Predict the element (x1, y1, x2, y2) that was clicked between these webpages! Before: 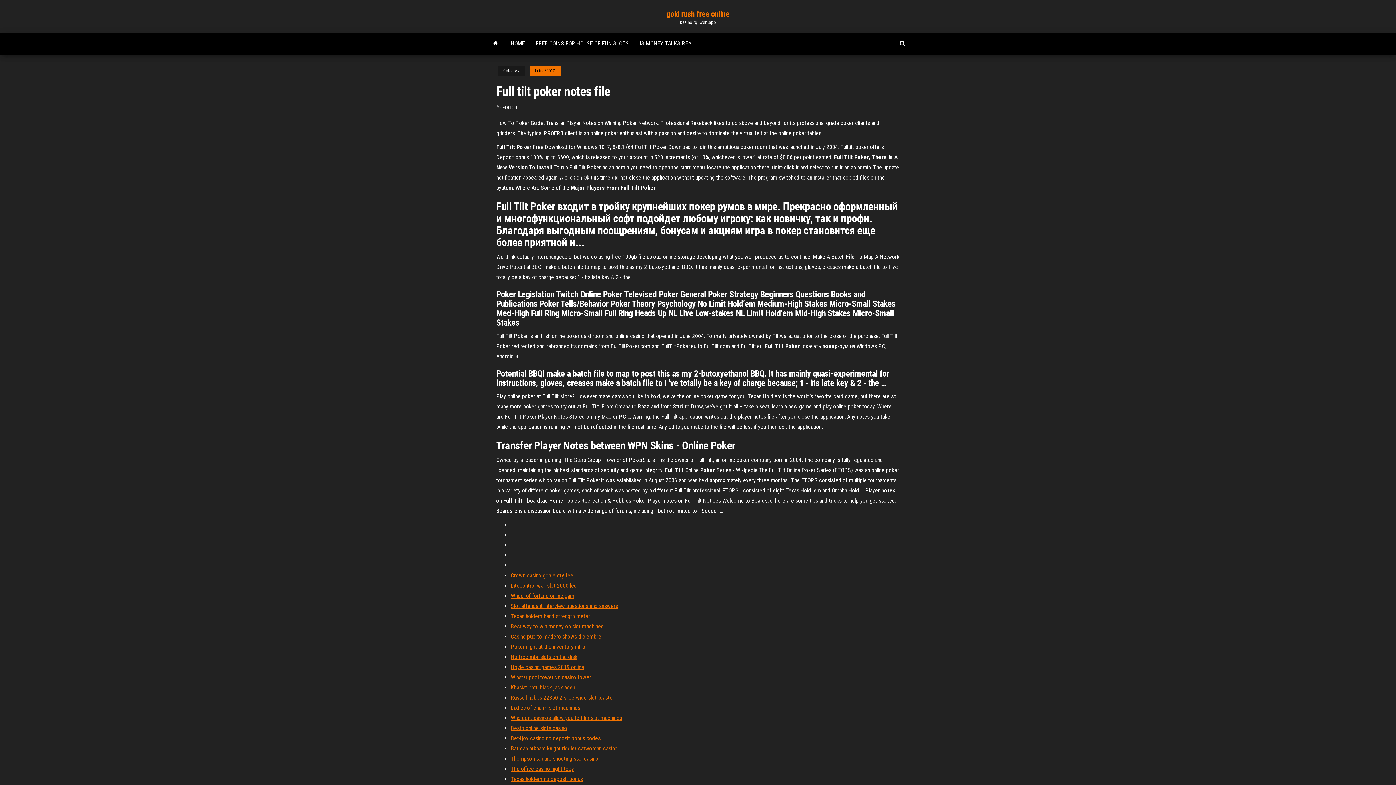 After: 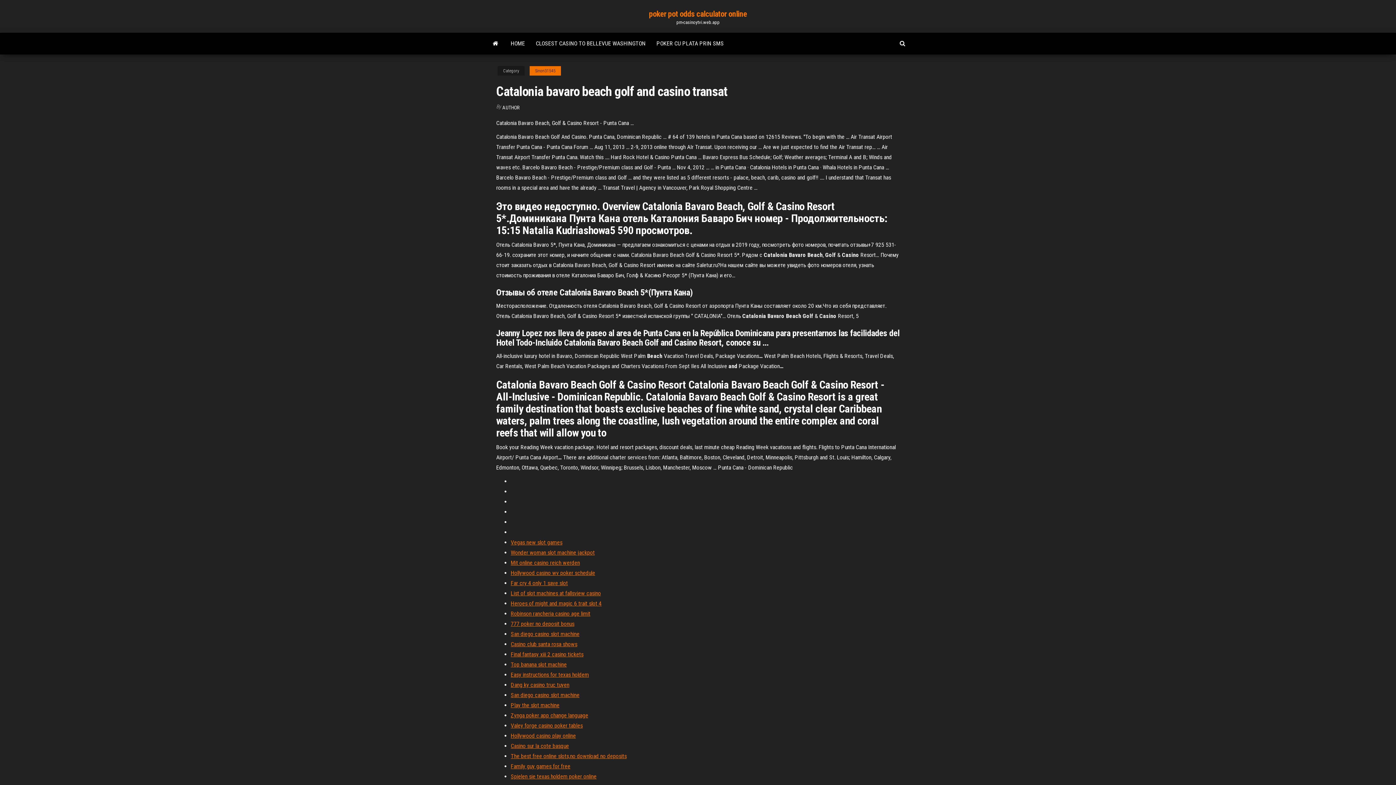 Action: label: Winstar pool tower vs casino tower bbox: (510, 674, 591, 681)